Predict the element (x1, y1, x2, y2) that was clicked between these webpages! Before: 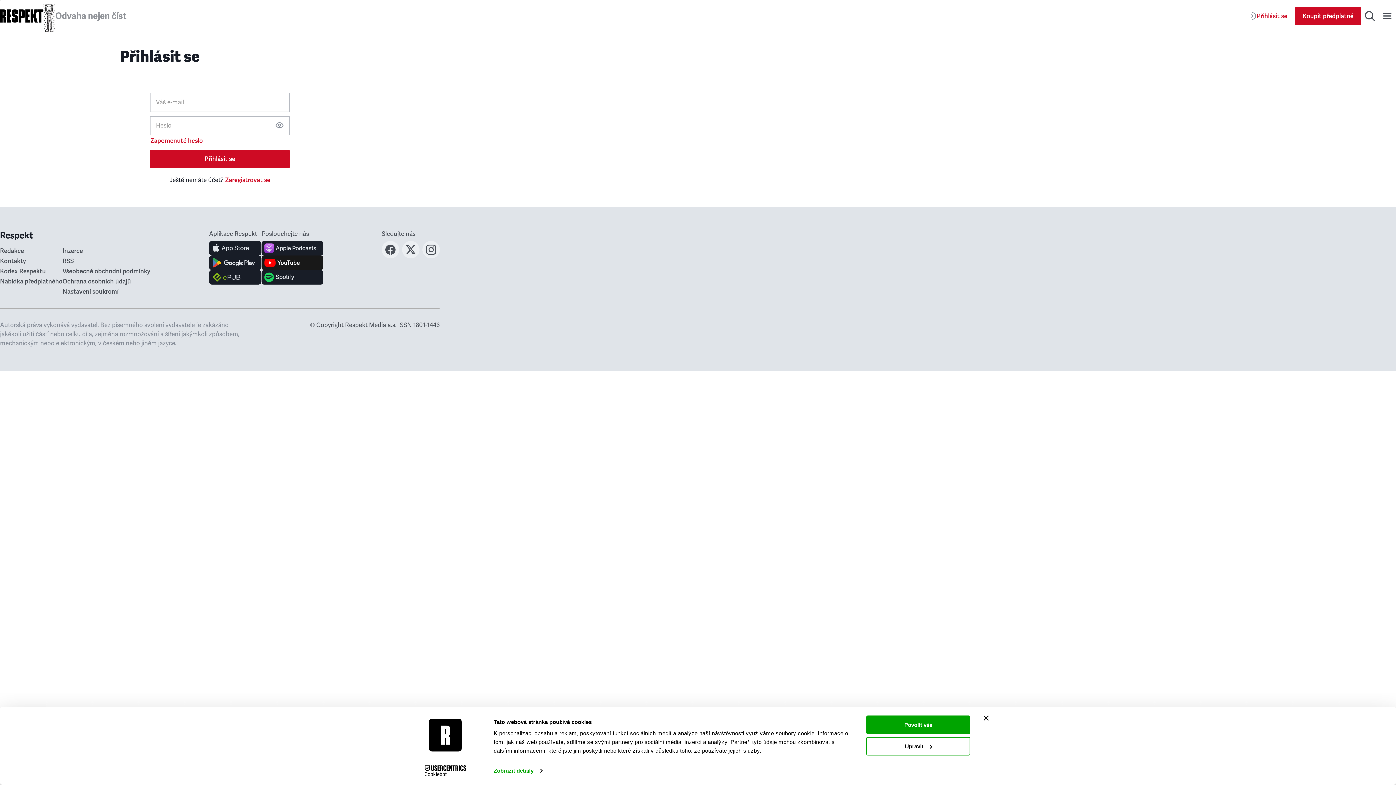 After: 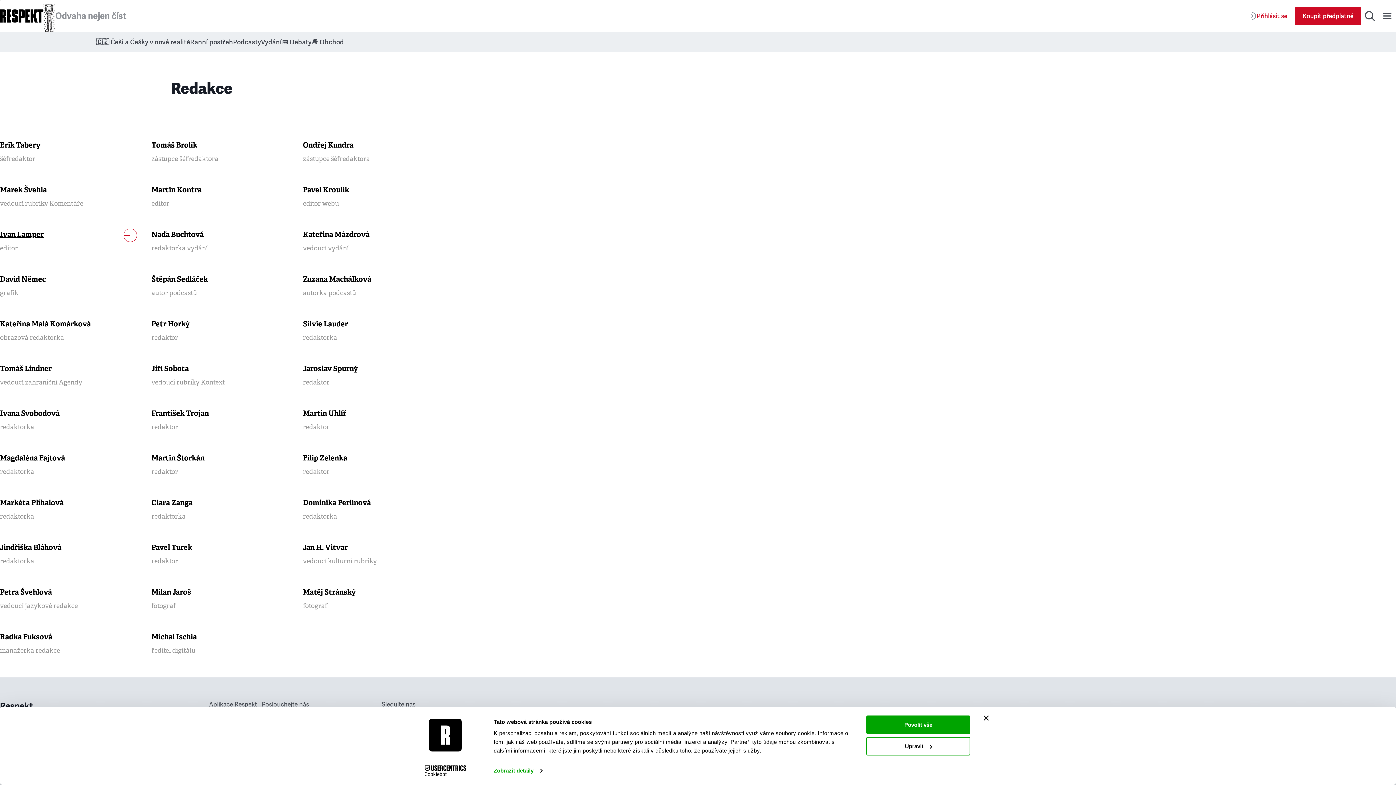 Action: label: Redakce bbox: (0, 247, 24, 254)